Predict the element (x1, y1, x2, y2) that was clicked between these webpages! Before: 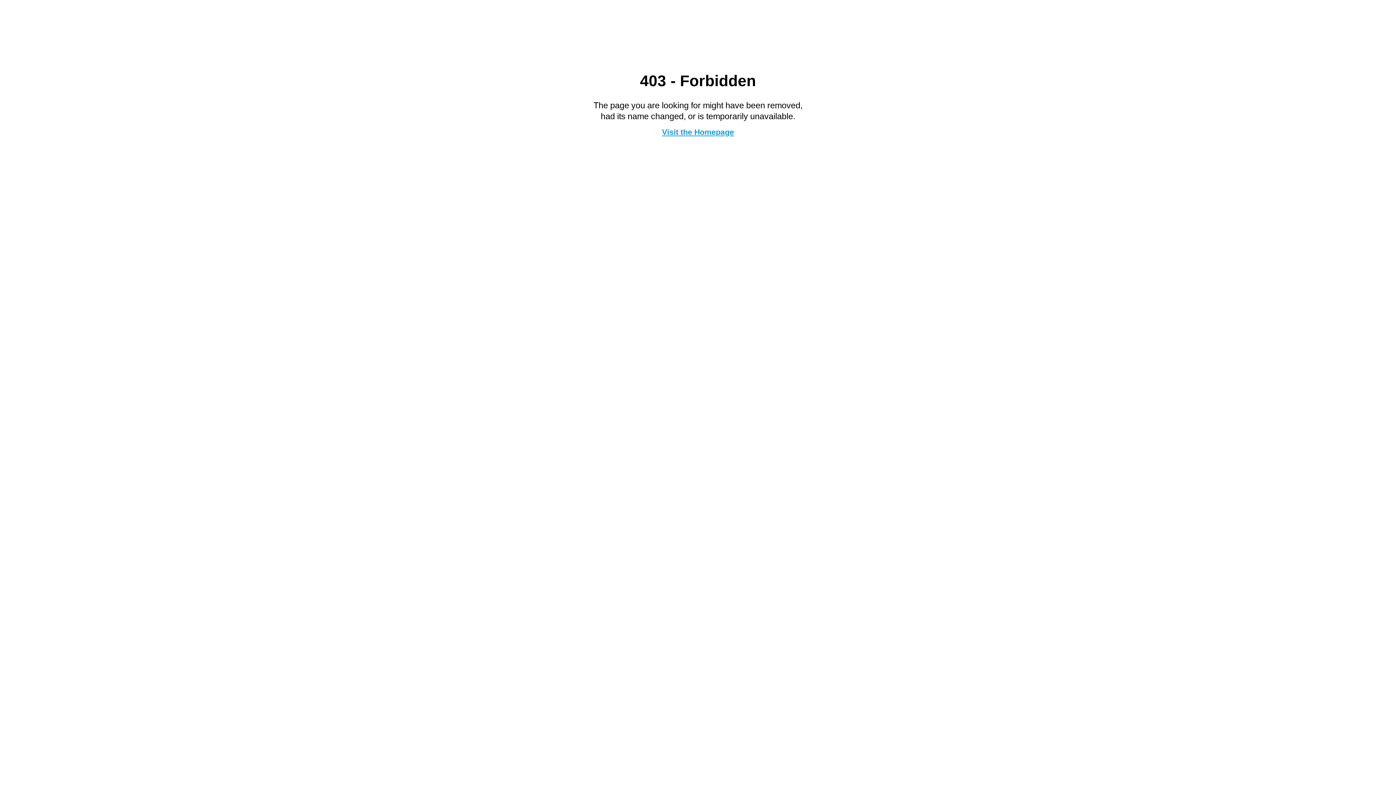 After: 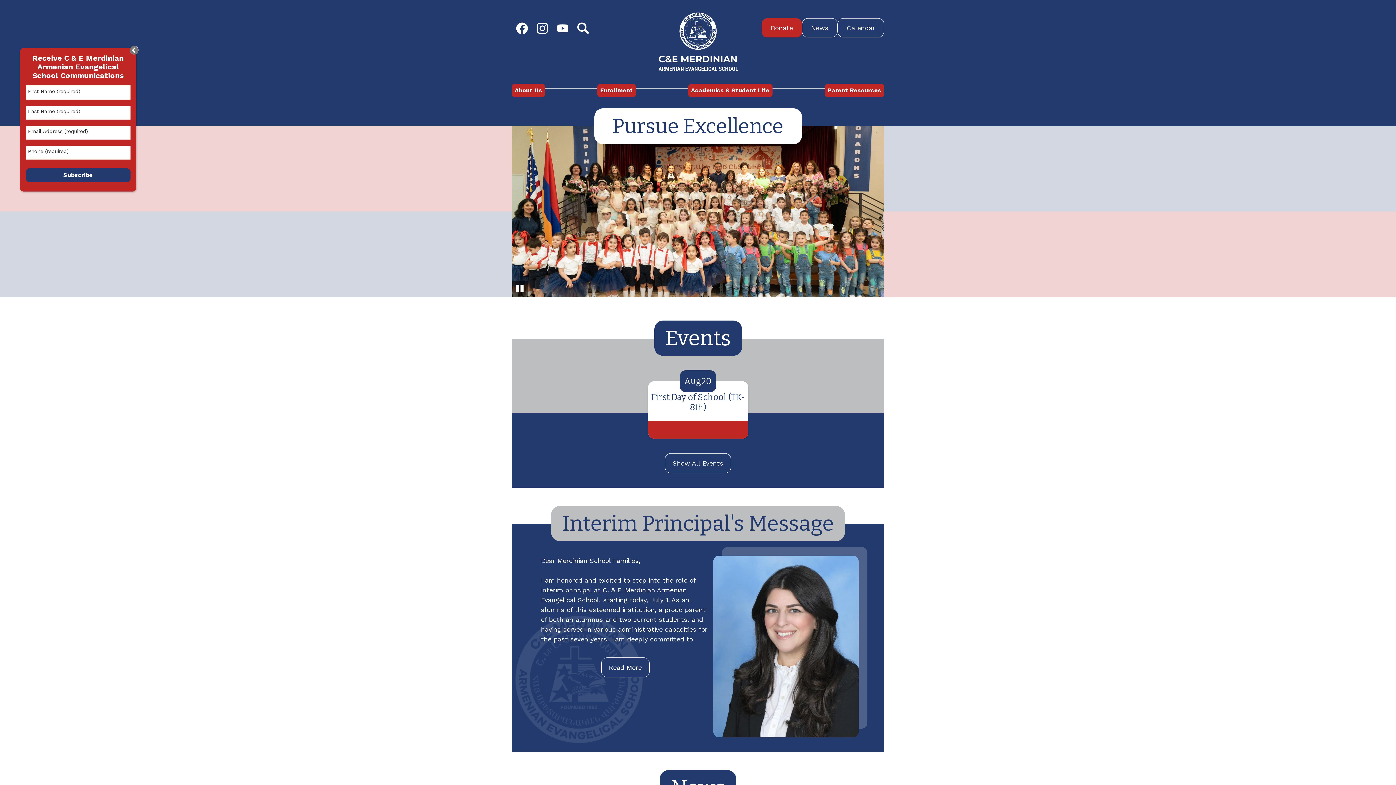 Action: bbox: (662, 127, 734, 136) label: Visit the Homepage